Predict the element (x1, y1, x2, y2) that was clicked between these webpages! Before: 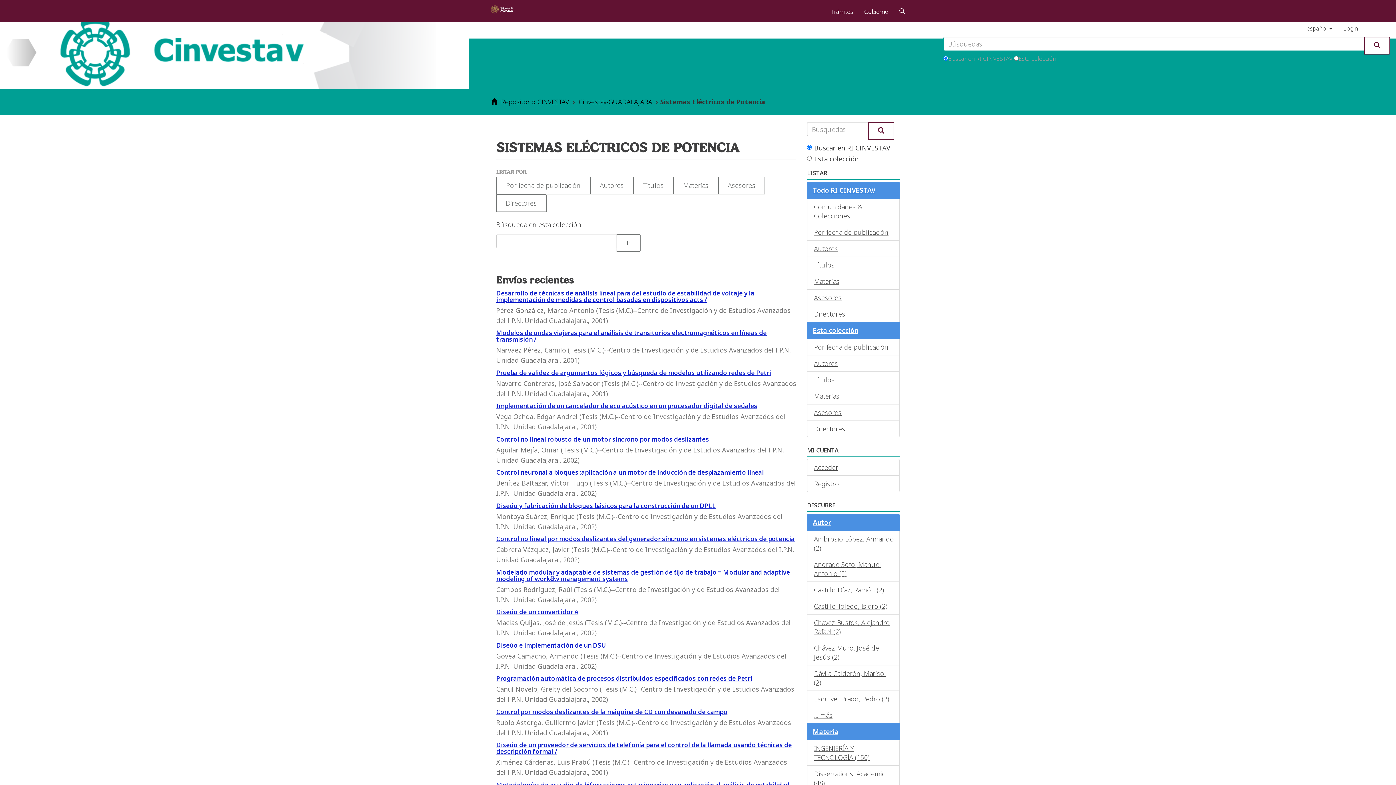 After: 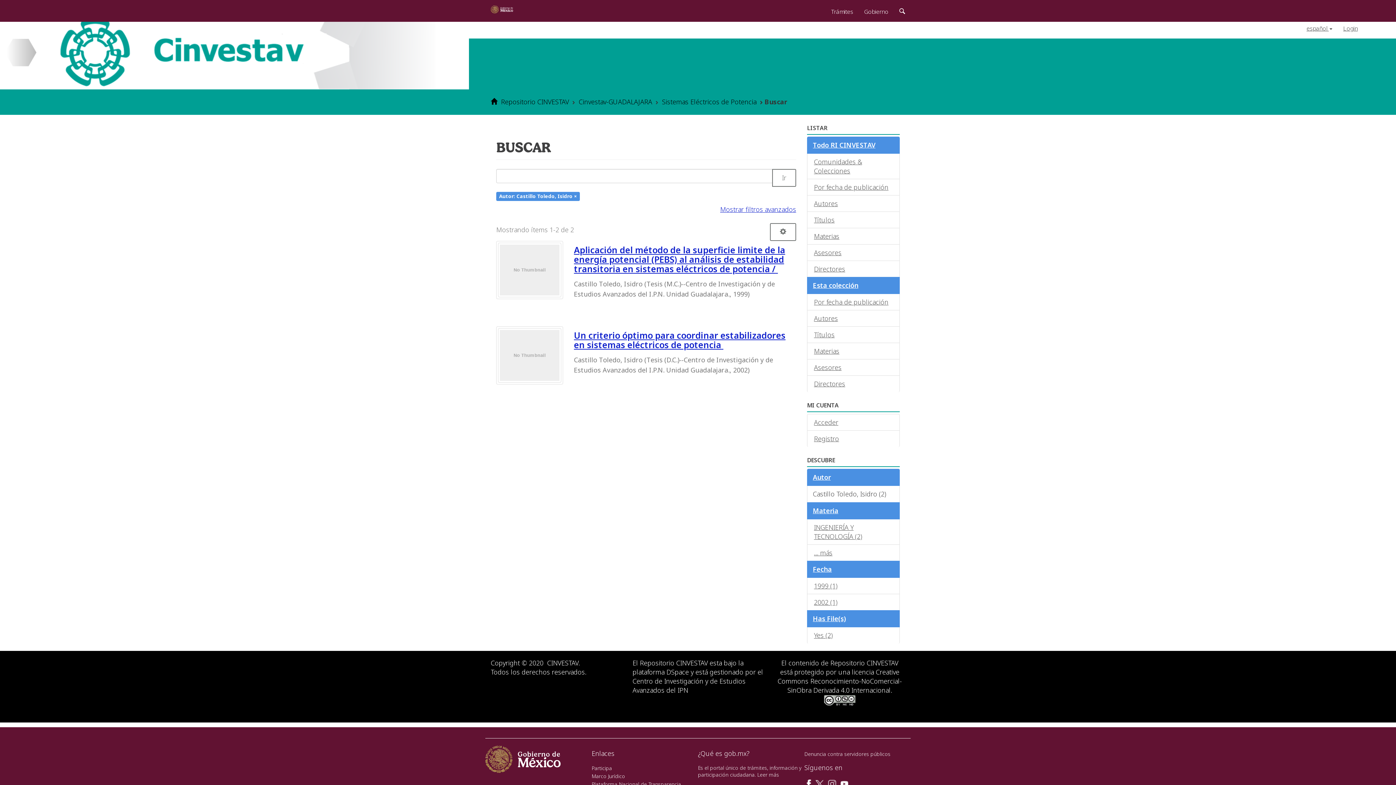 Action: label: Castillo Toledo, Isidro (2) bbox: (807, 598, 900, 614)